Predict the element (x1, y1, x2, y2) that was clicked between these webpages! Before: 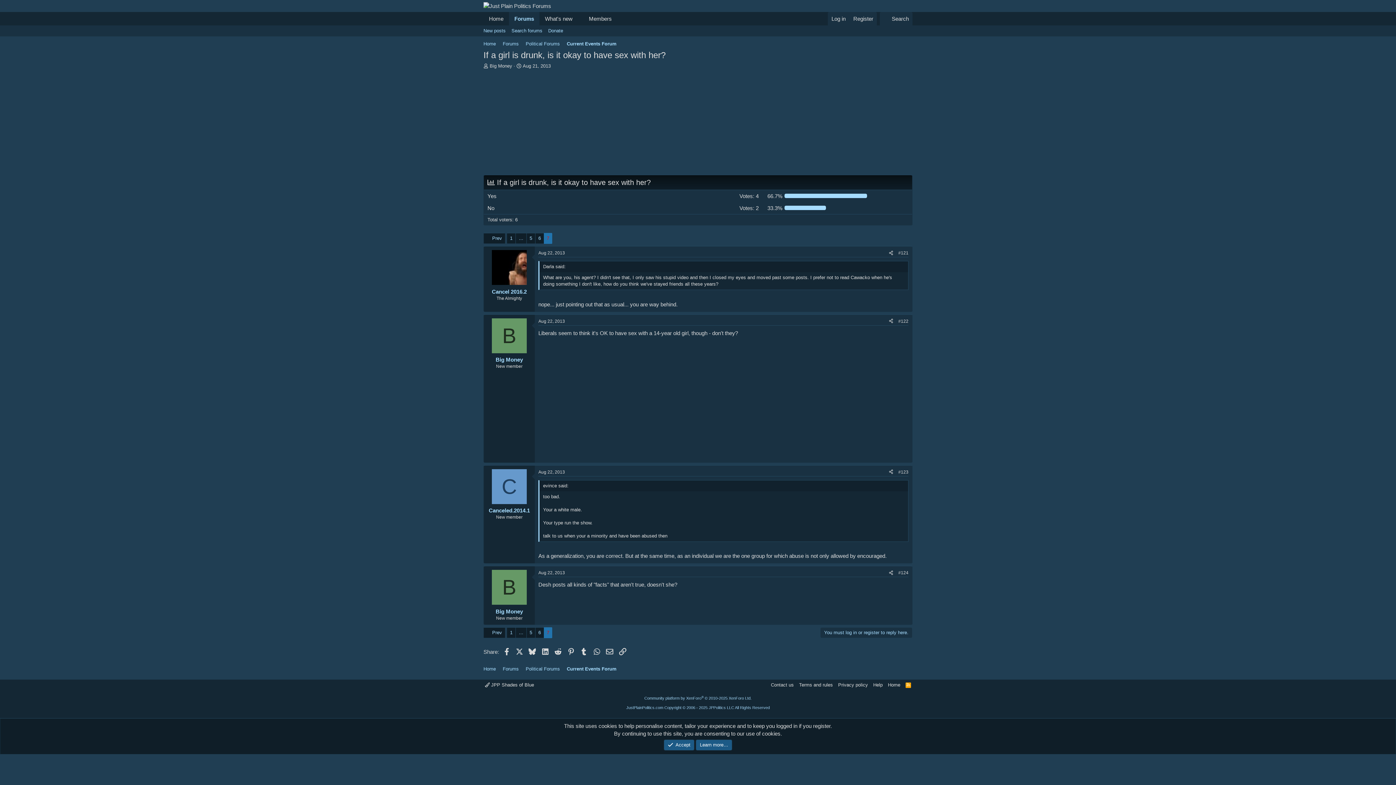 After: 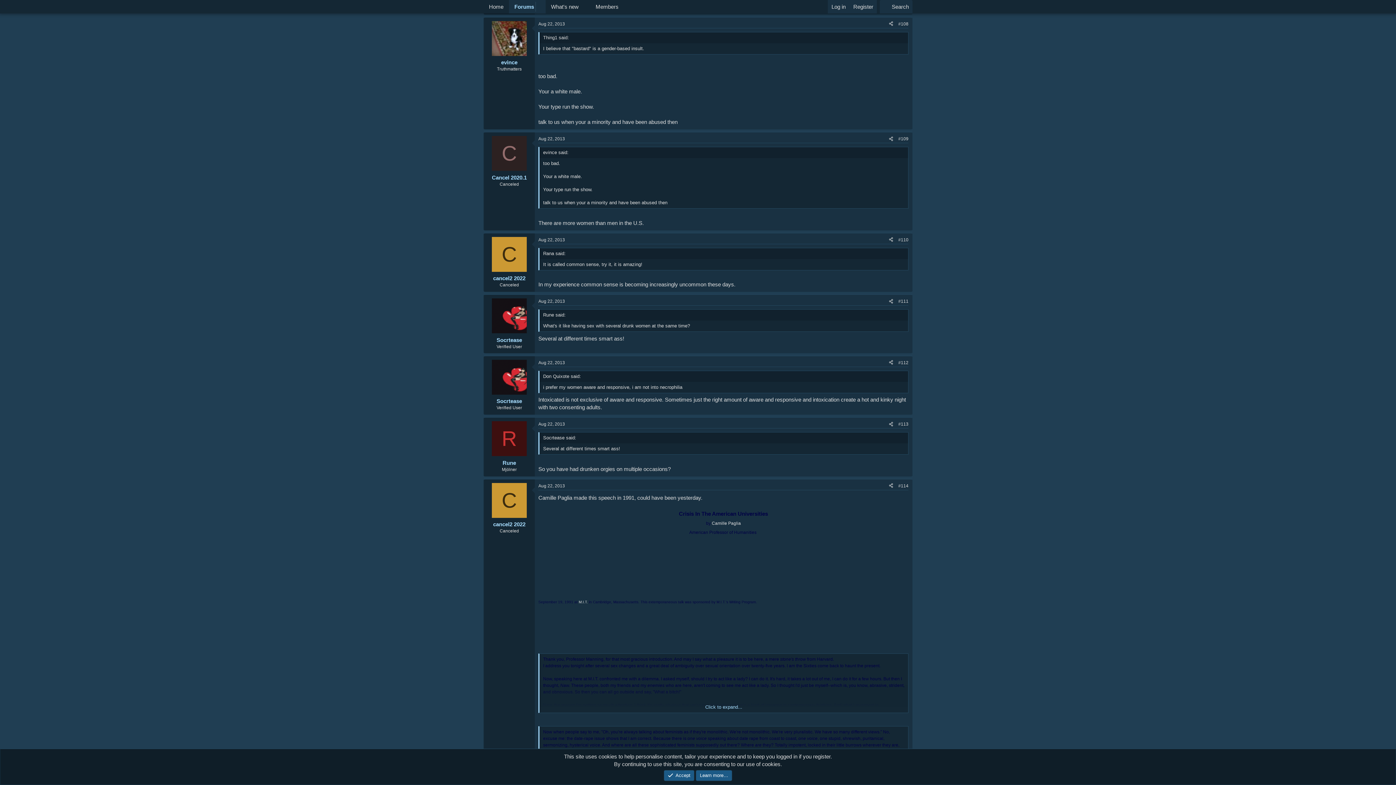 Action: bbox: (543, 483, 576, 488) label: evince said: